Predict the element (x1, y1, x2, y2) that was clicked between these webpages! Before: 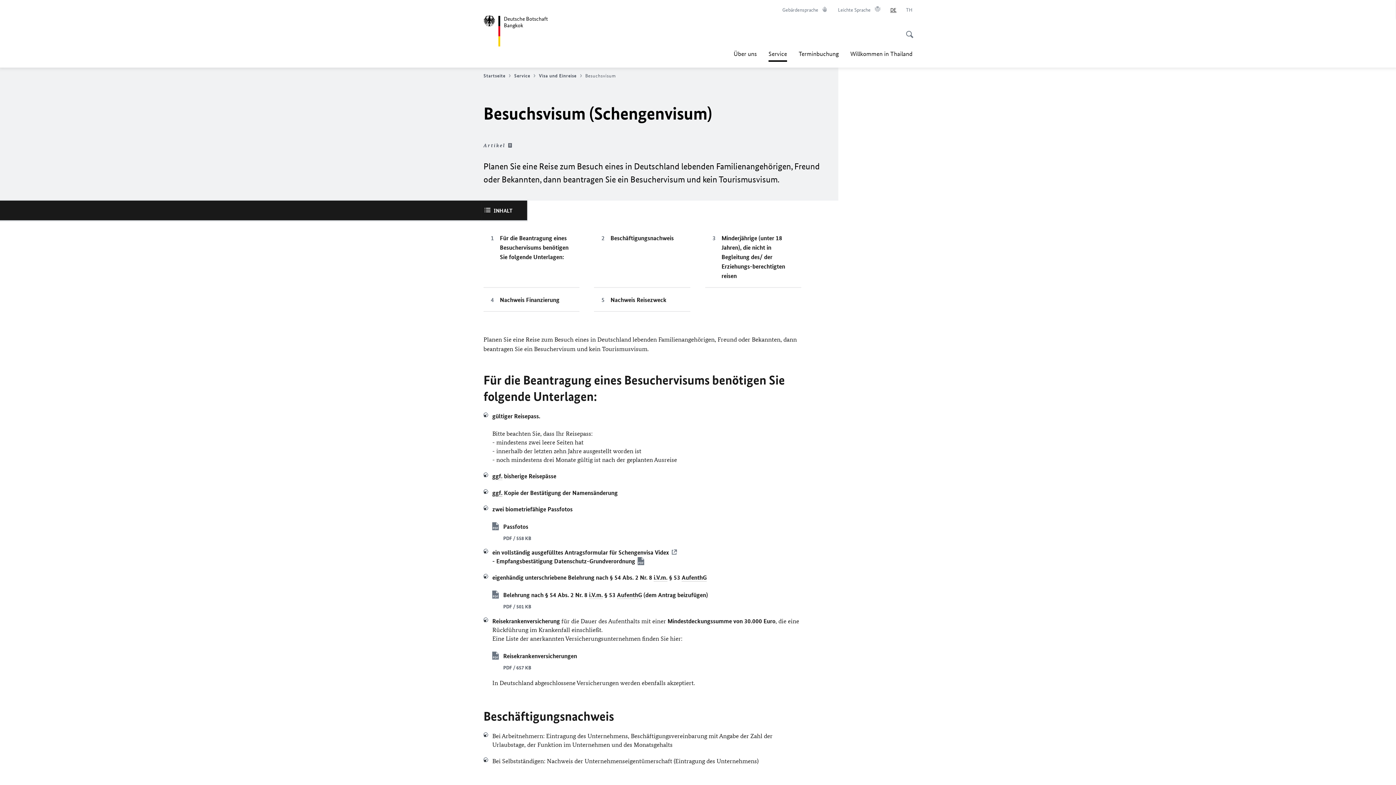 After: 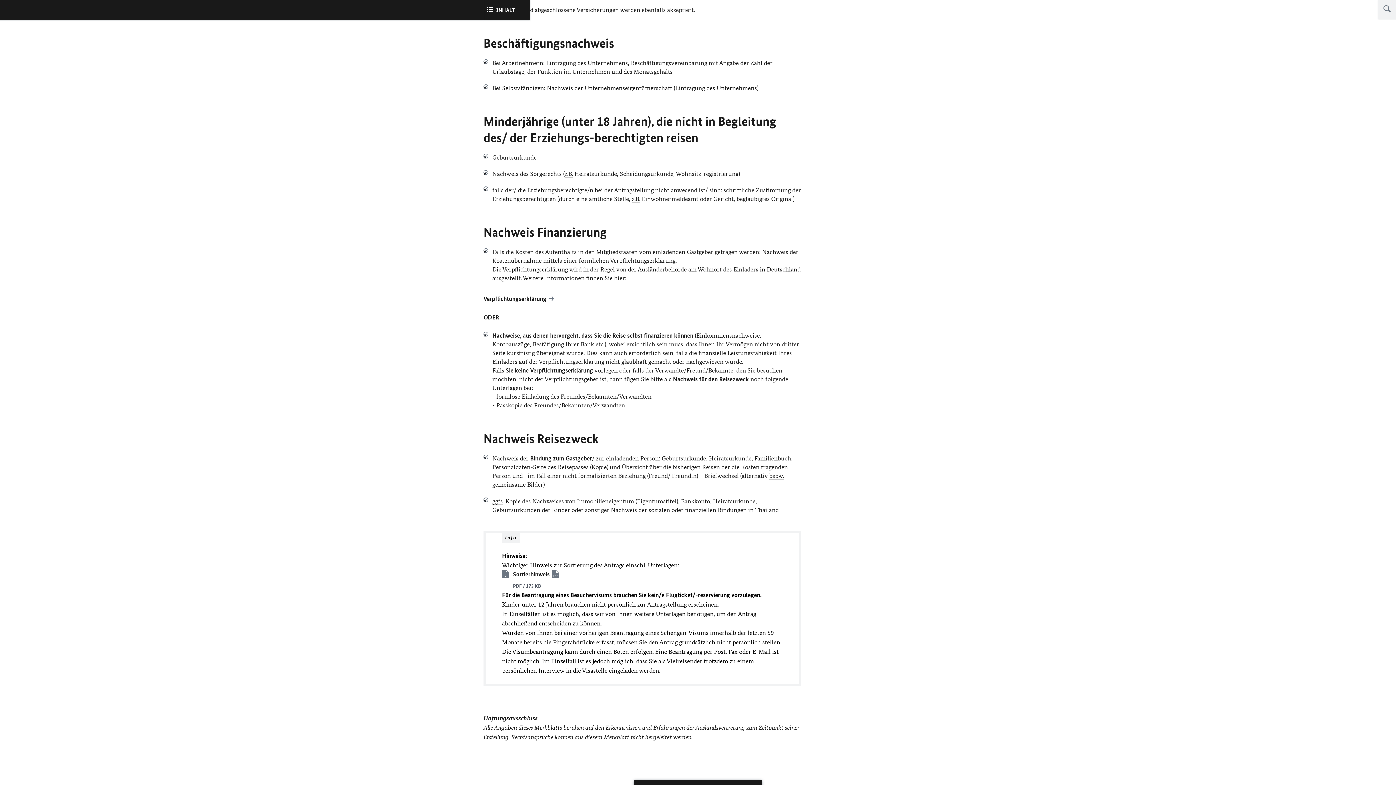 Action: label: Beschäftigungsnachweis bbox: (594, 226, 690, 250)